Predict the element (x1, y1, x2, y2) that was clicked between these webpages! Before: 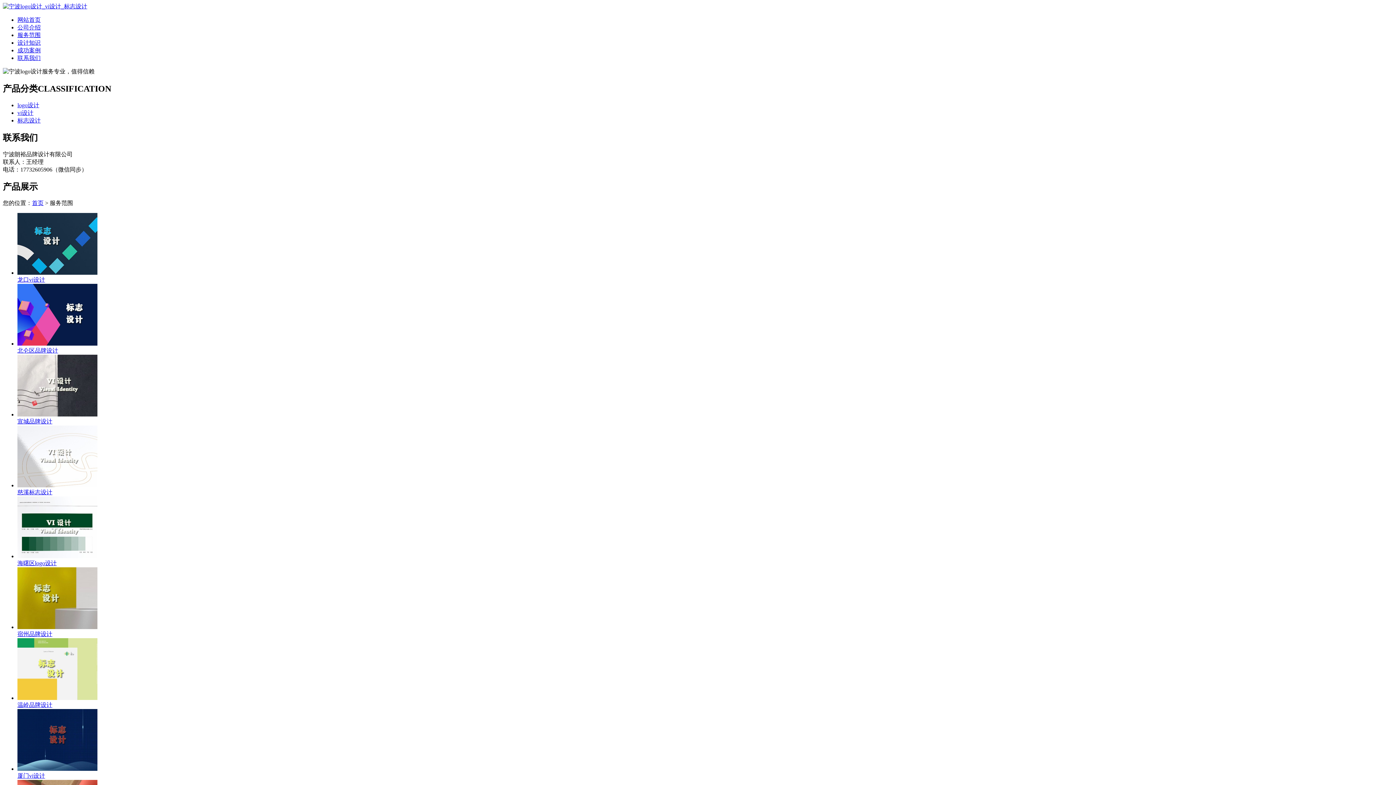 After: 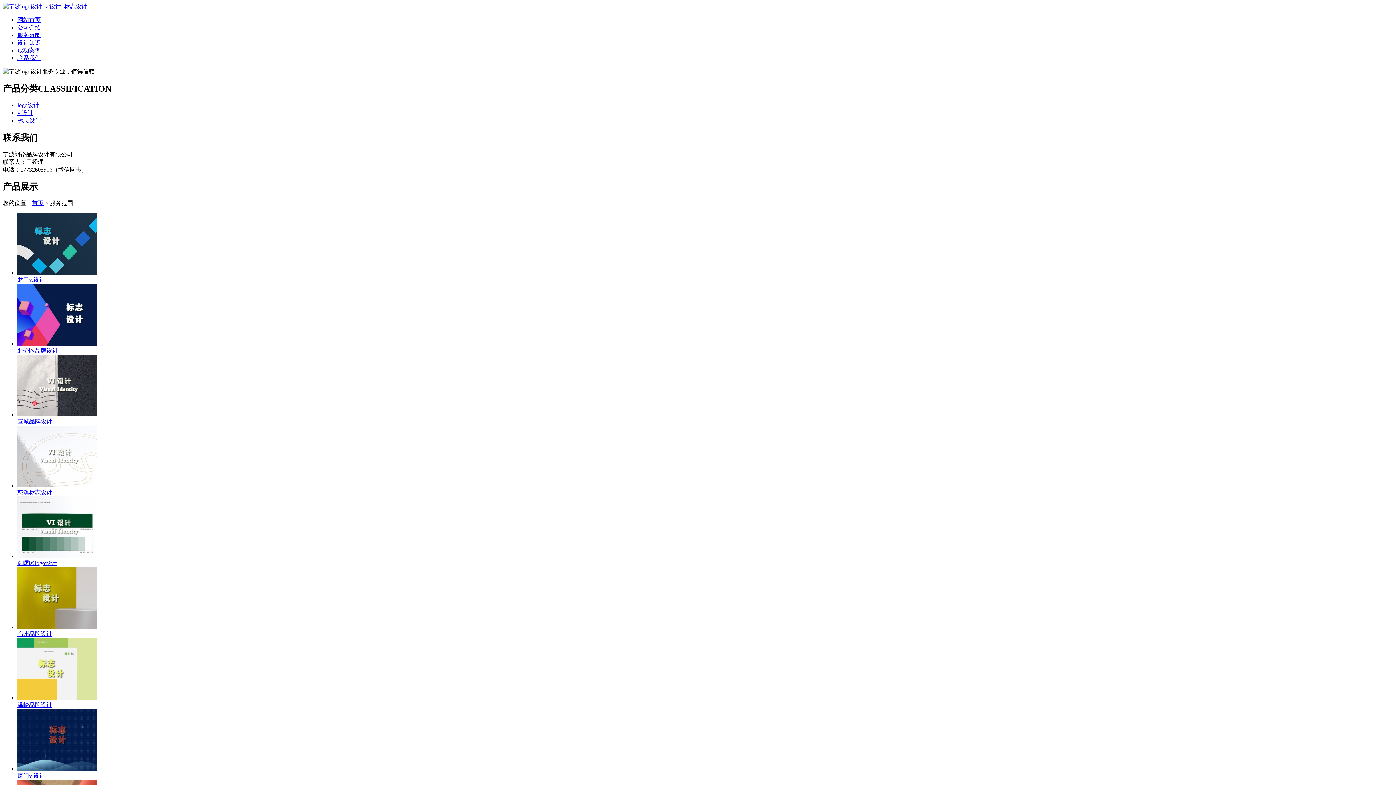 Action: label: 产品分类 bbox: (2, 83, 37, 93)